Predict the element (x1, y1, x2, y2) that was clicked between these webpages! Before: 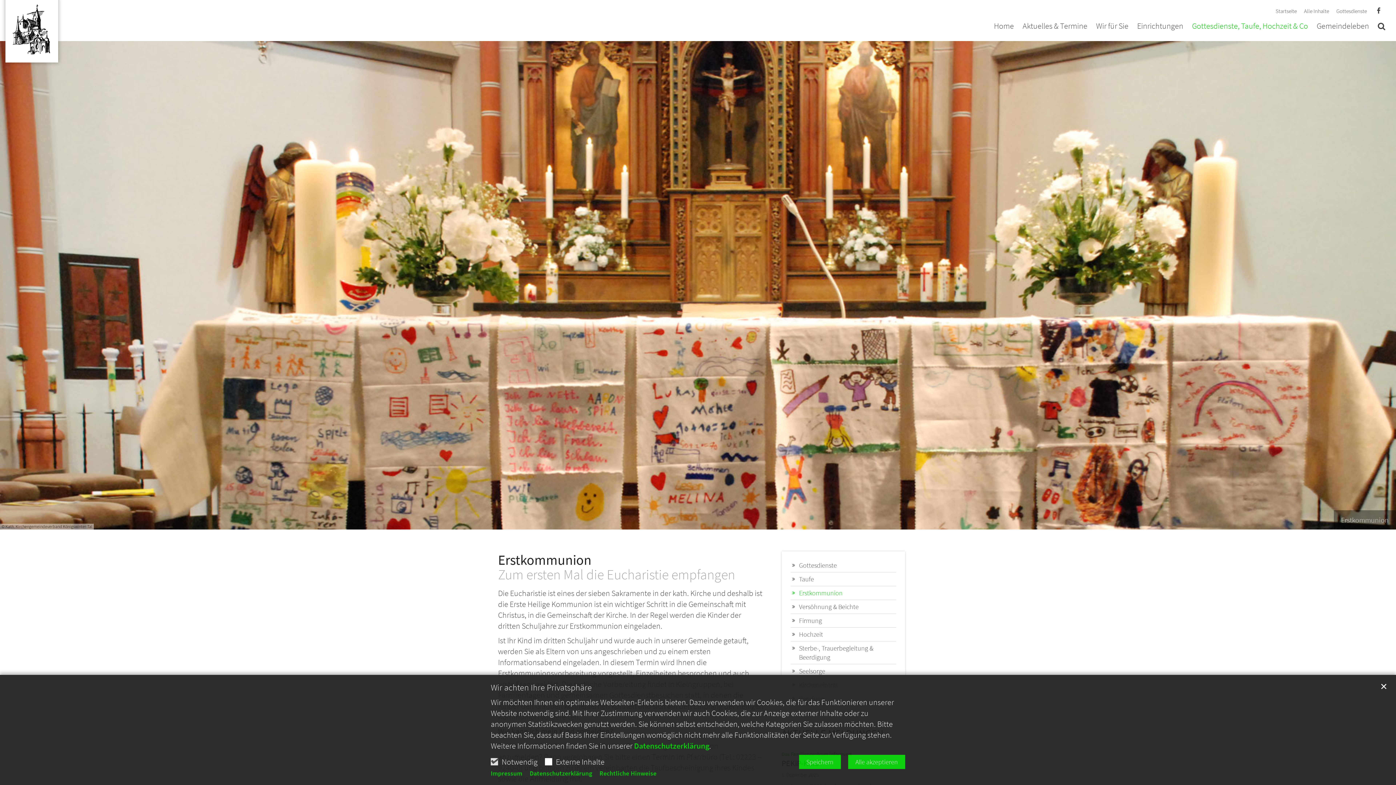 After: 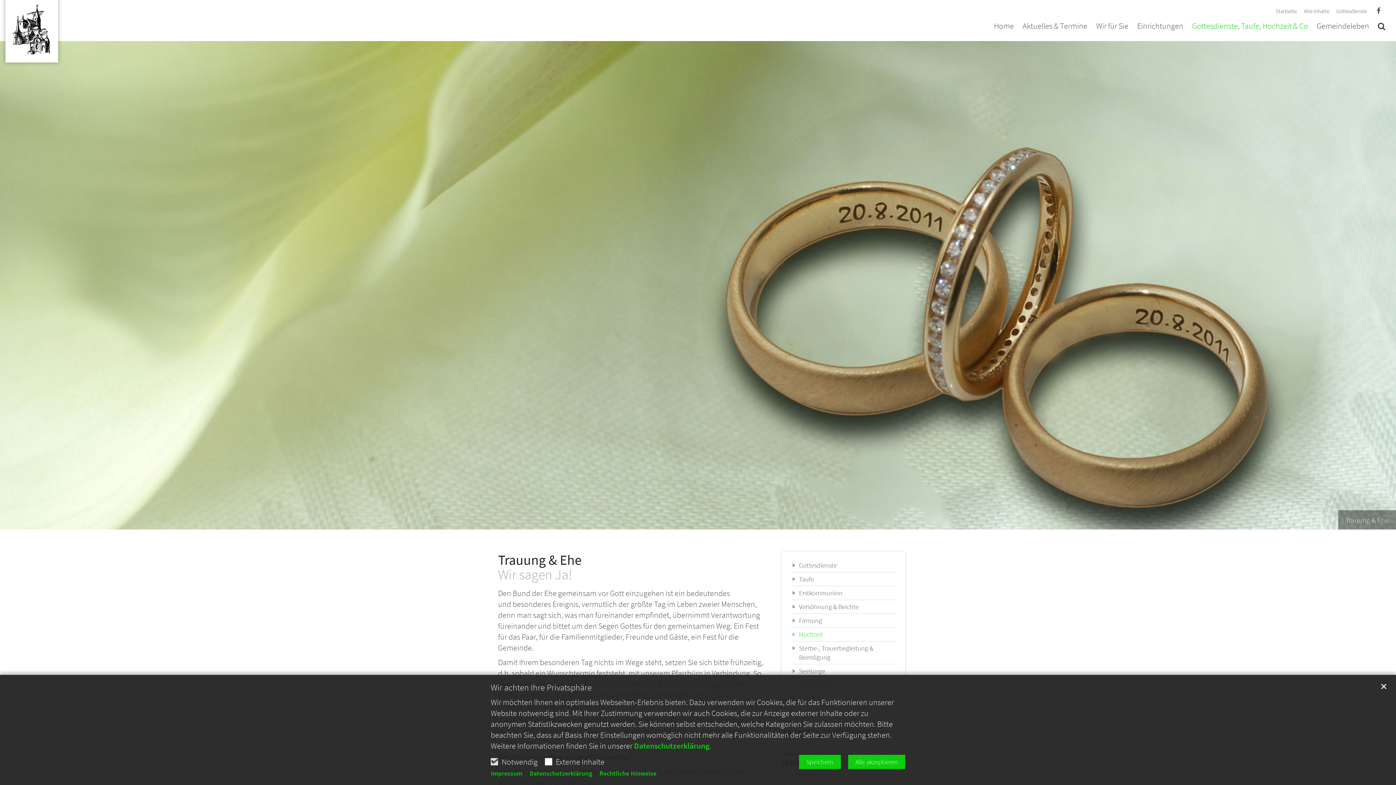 Action: label: Hochzeit bbox: (790, 628, 830, 641)